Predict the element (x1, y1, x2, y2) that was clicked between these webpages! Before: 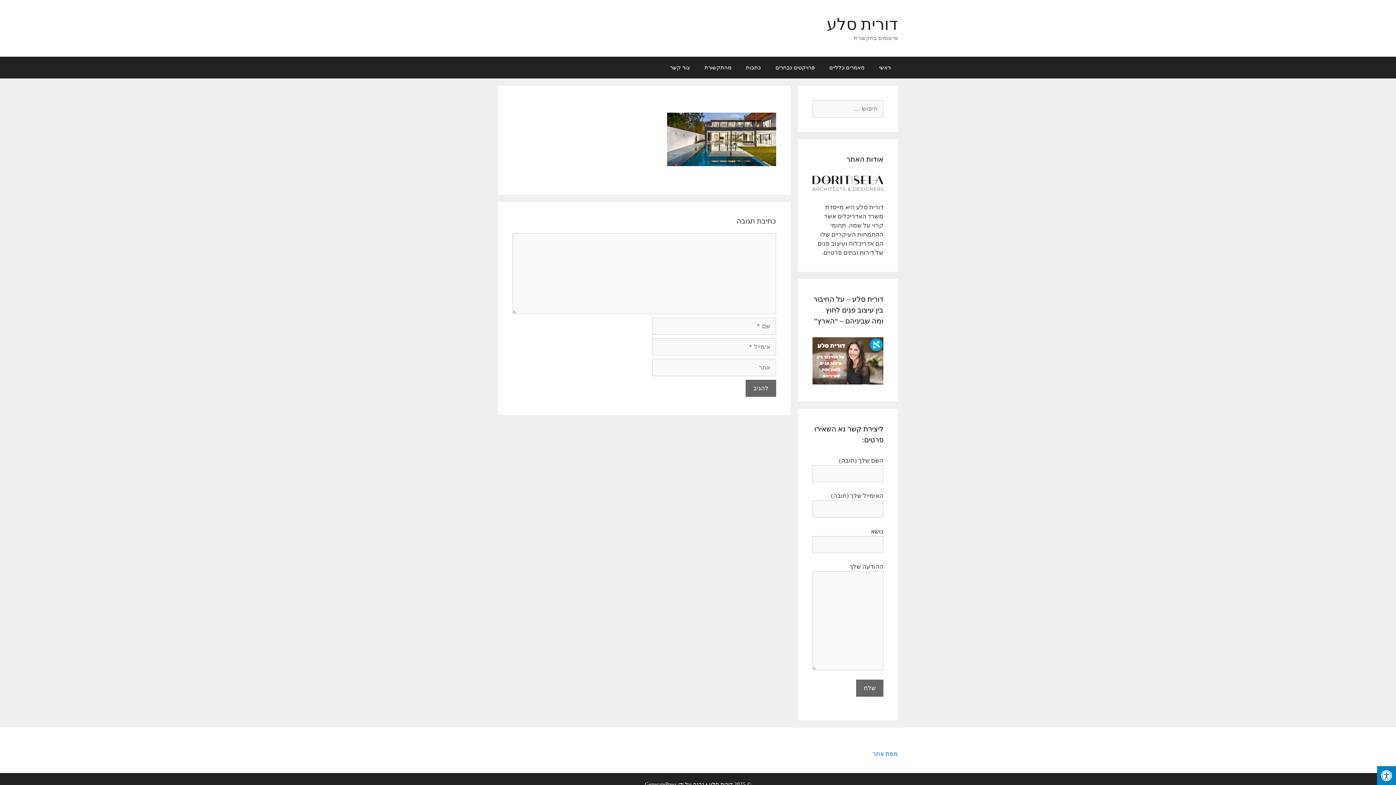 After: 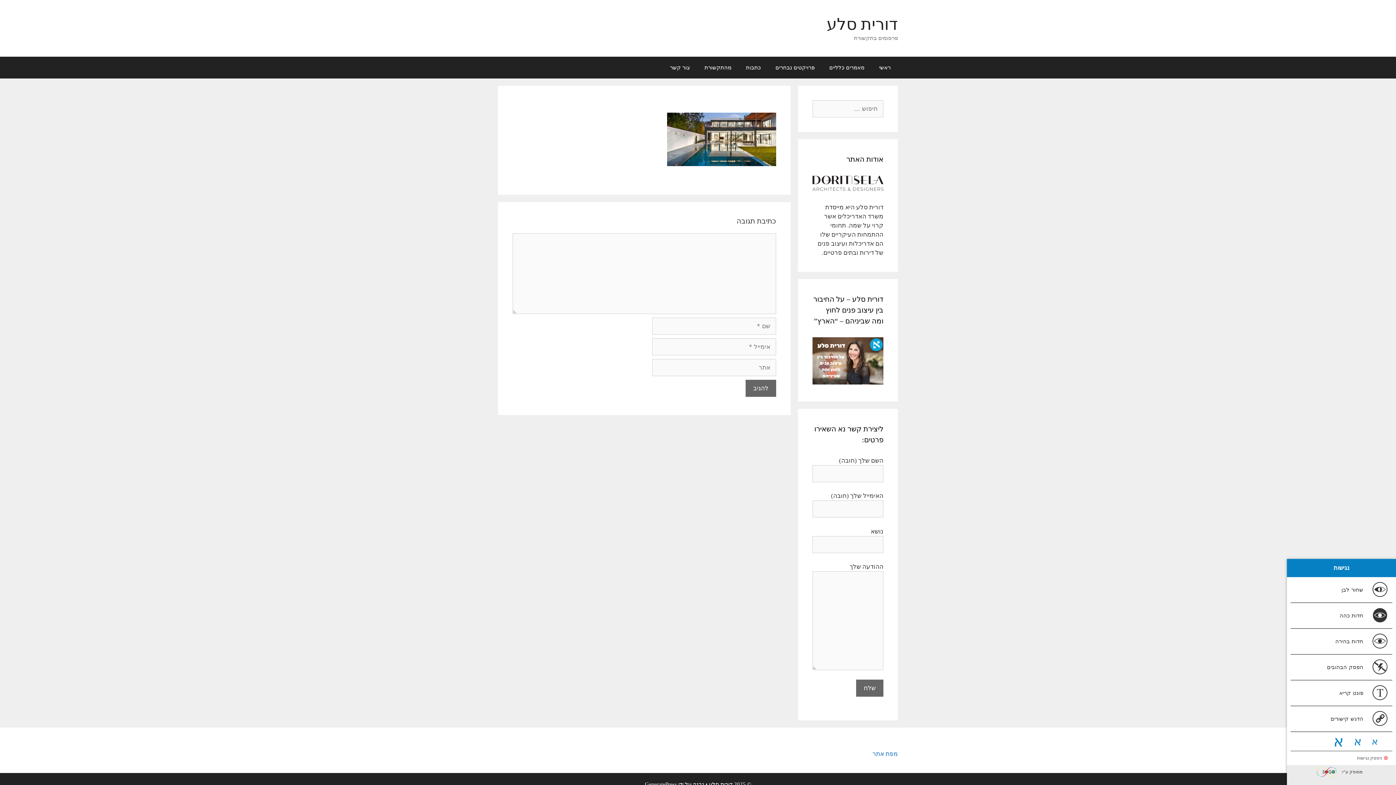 Action: bbox: (1377, 766, 1396, 785) label: לחץ "ALT+A" בכדי לפתוח \ לסגור את תפריט הנגישות